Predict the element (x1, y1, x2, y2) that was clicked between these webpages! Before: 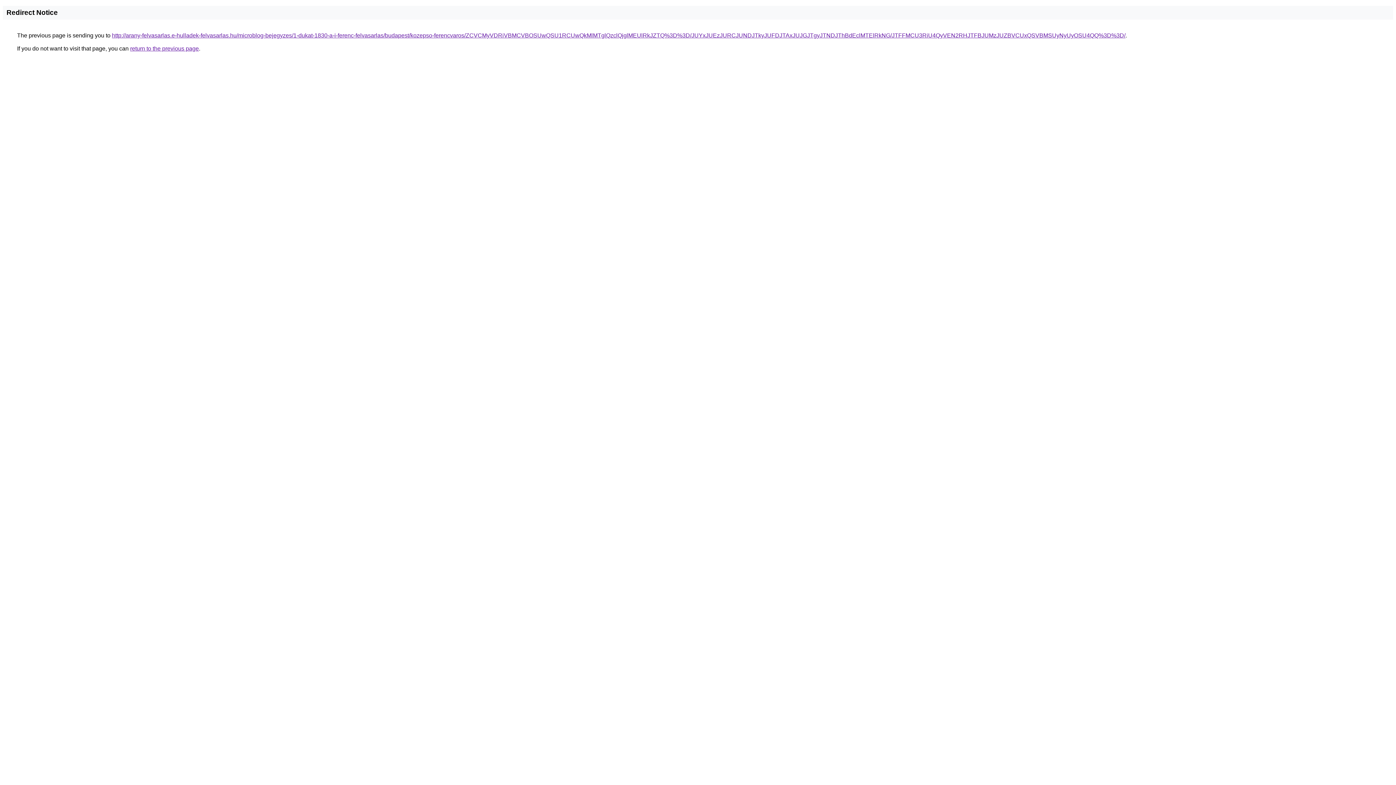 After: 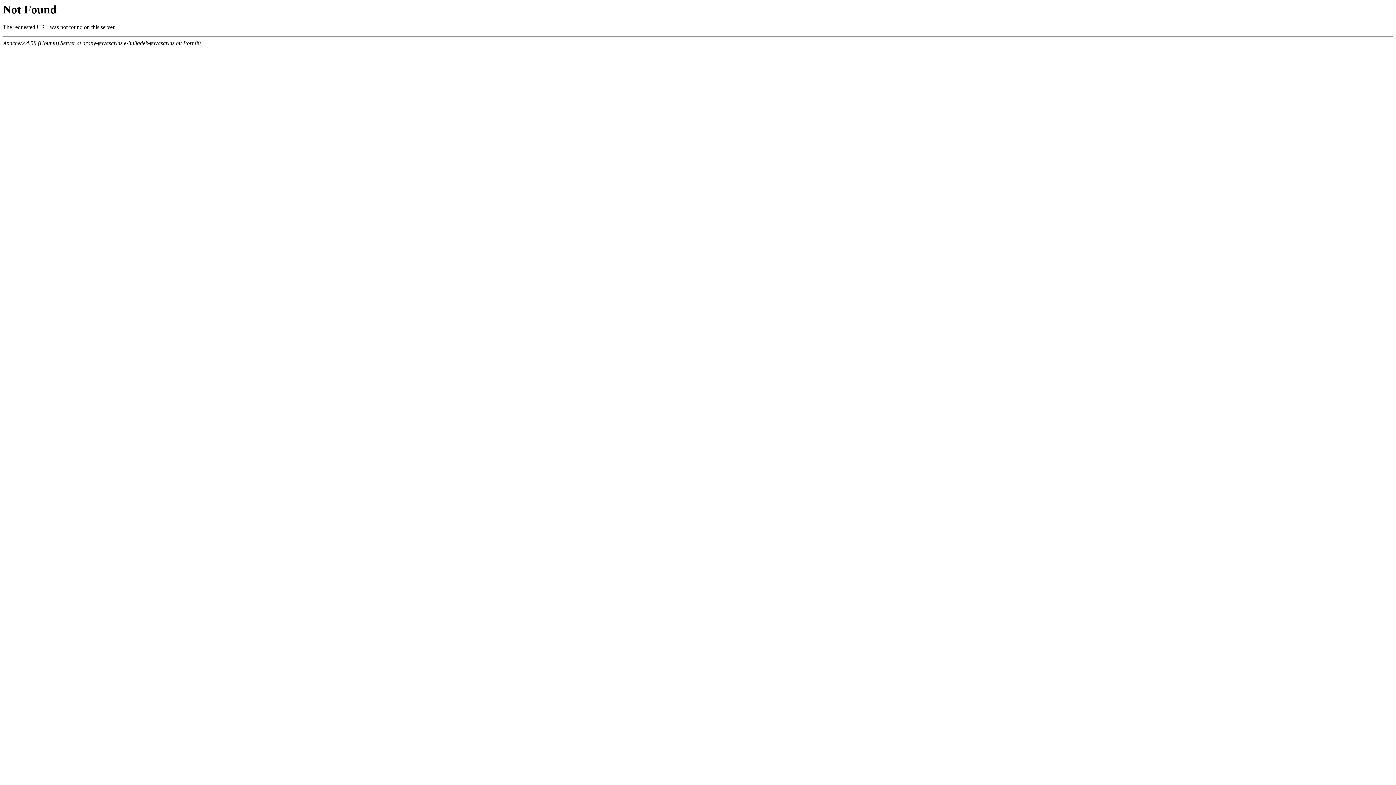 Action: bbox: (112, 32, 1125, 38) label: http://arany-felvasarlas.e-hulladek-felvasarlas.hu/microblog-bejegyzes/1-dukat-1830-a-i-ferenc-felvasarlas/budapest/kozepso-ferencvaros/ZCVCMyVDRiVBMCVBOSUwQSU1RCUwQkMlMTglQzclQjglMEUlRkJZTQ%3D%3D/JUYxJUEzJURCJUNDJTkyJUFDJTAxJUJGJTgyJTNDJThBdEclMTElRkNG/JTFFMCU3RiU4QyVEN2RHJTFBJUMzJUZBVCUxQSVBMSUyNyUyOSU4QQ%3D%3D/